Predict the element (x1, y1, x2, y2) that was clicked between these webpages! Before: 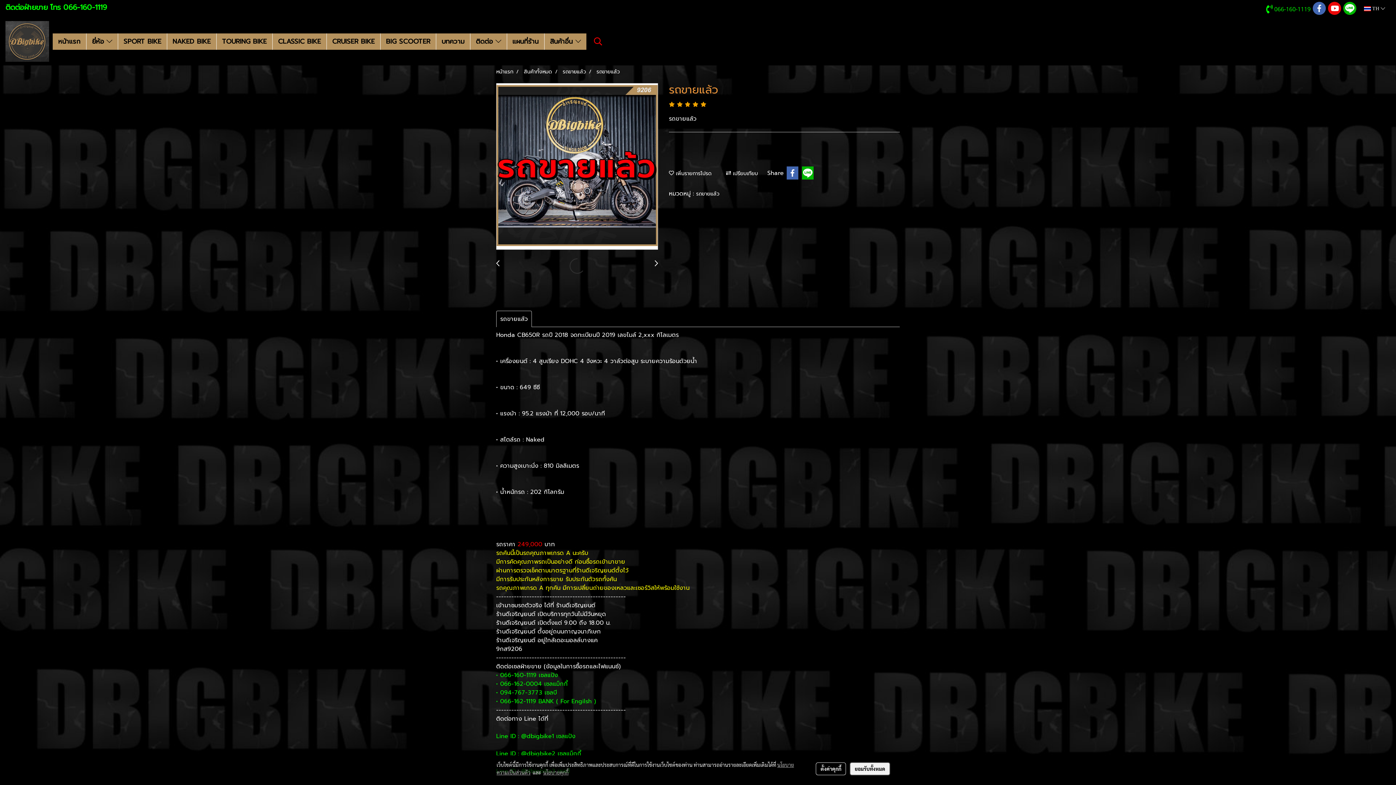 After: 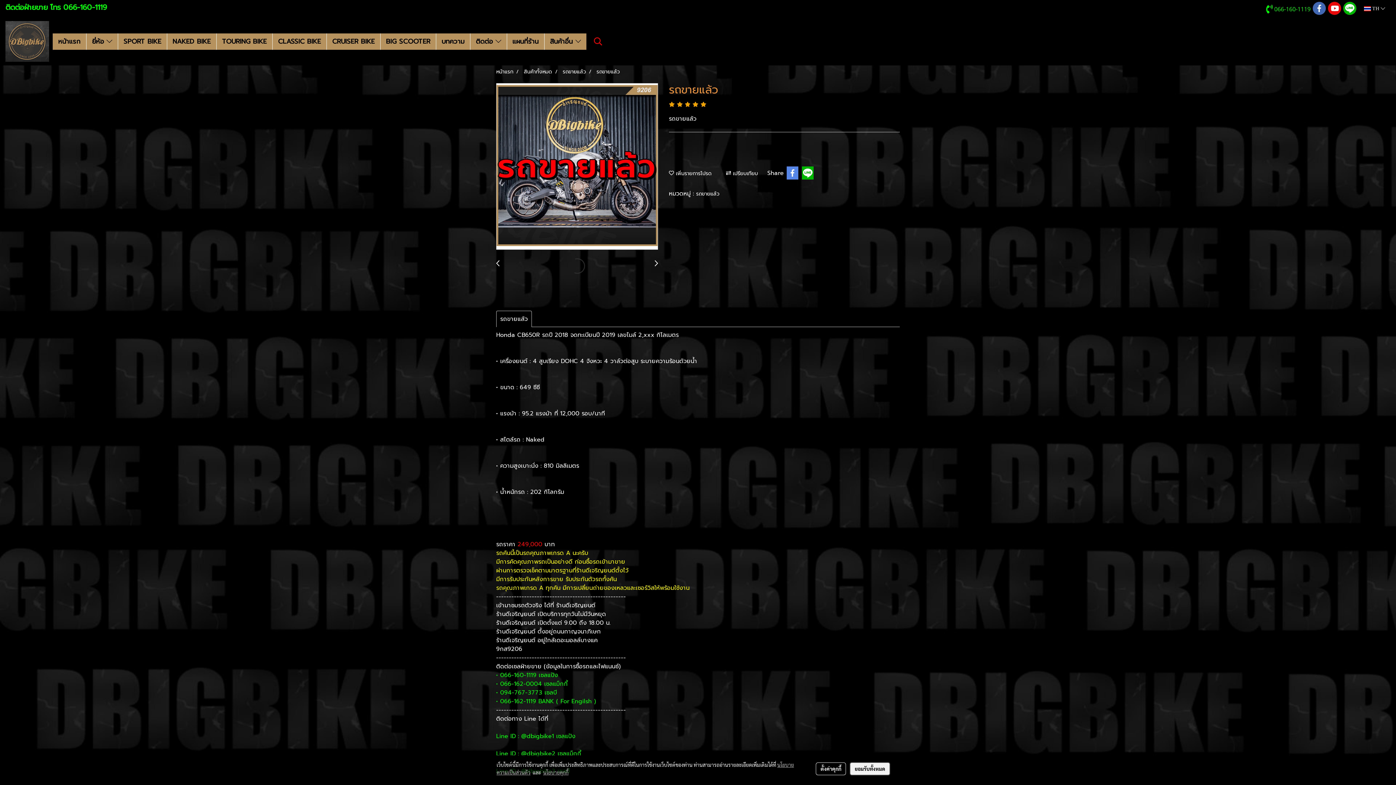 Action: bbox: (786, 166, 799, 179)